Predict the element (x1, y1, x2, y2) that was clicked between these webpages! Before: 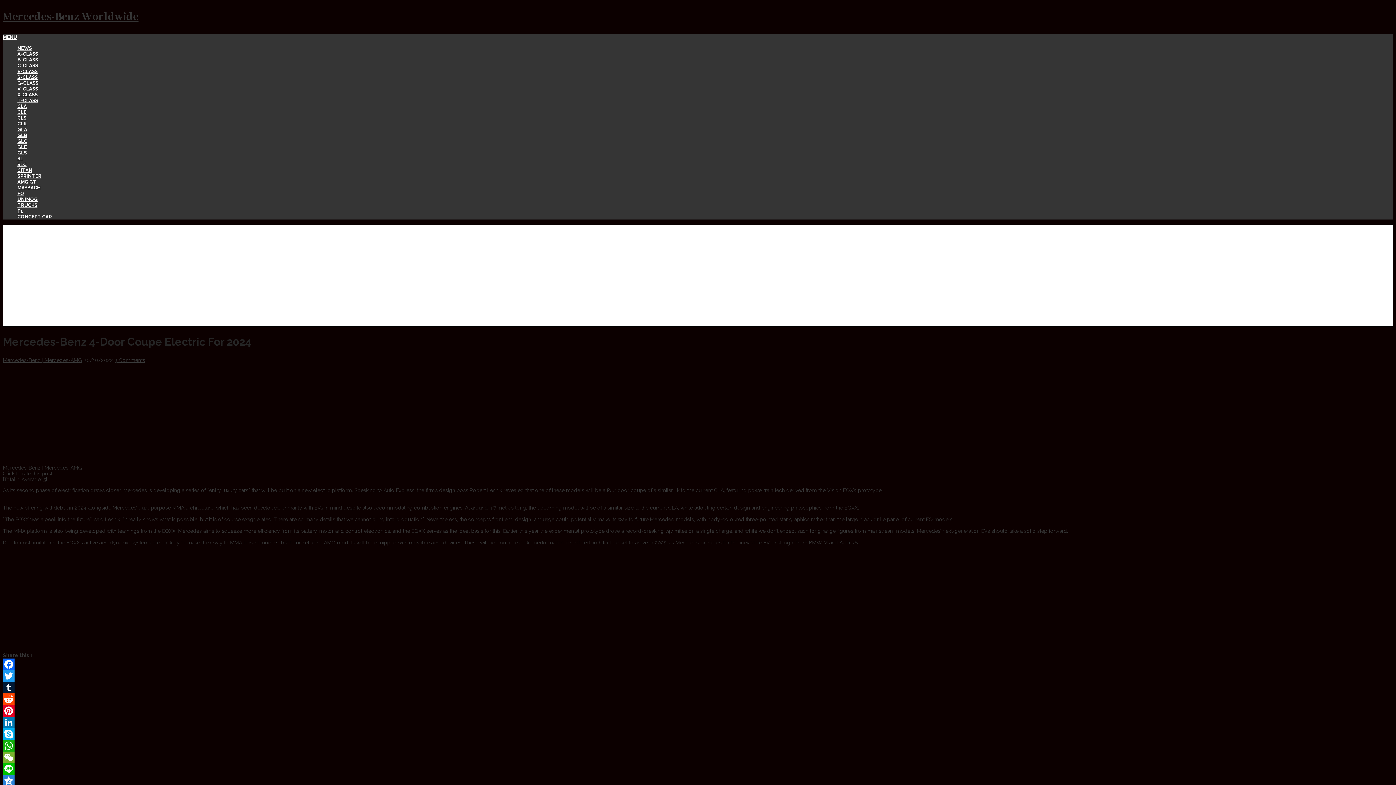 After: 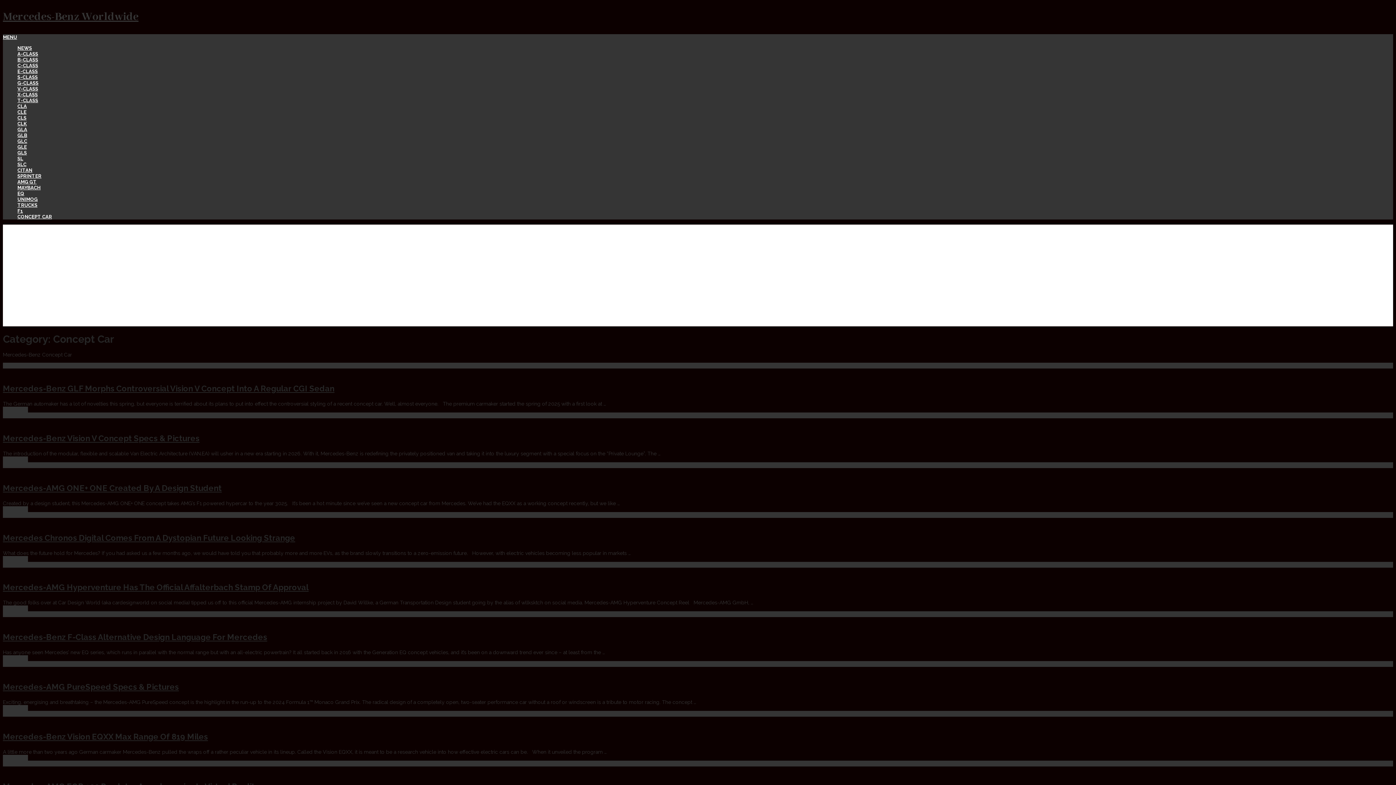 Action: label: CONCEPT CAR bbox: (17, 214, 52, 219)